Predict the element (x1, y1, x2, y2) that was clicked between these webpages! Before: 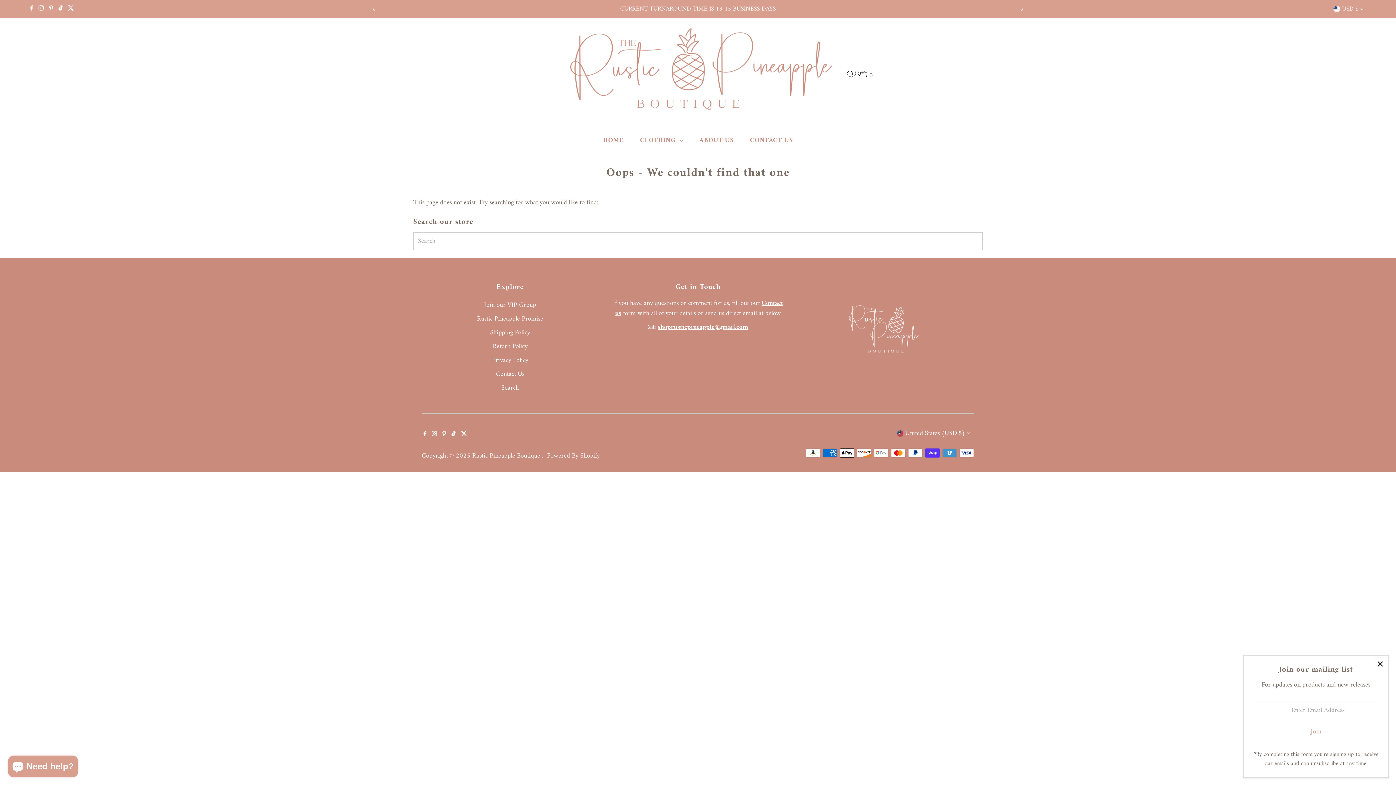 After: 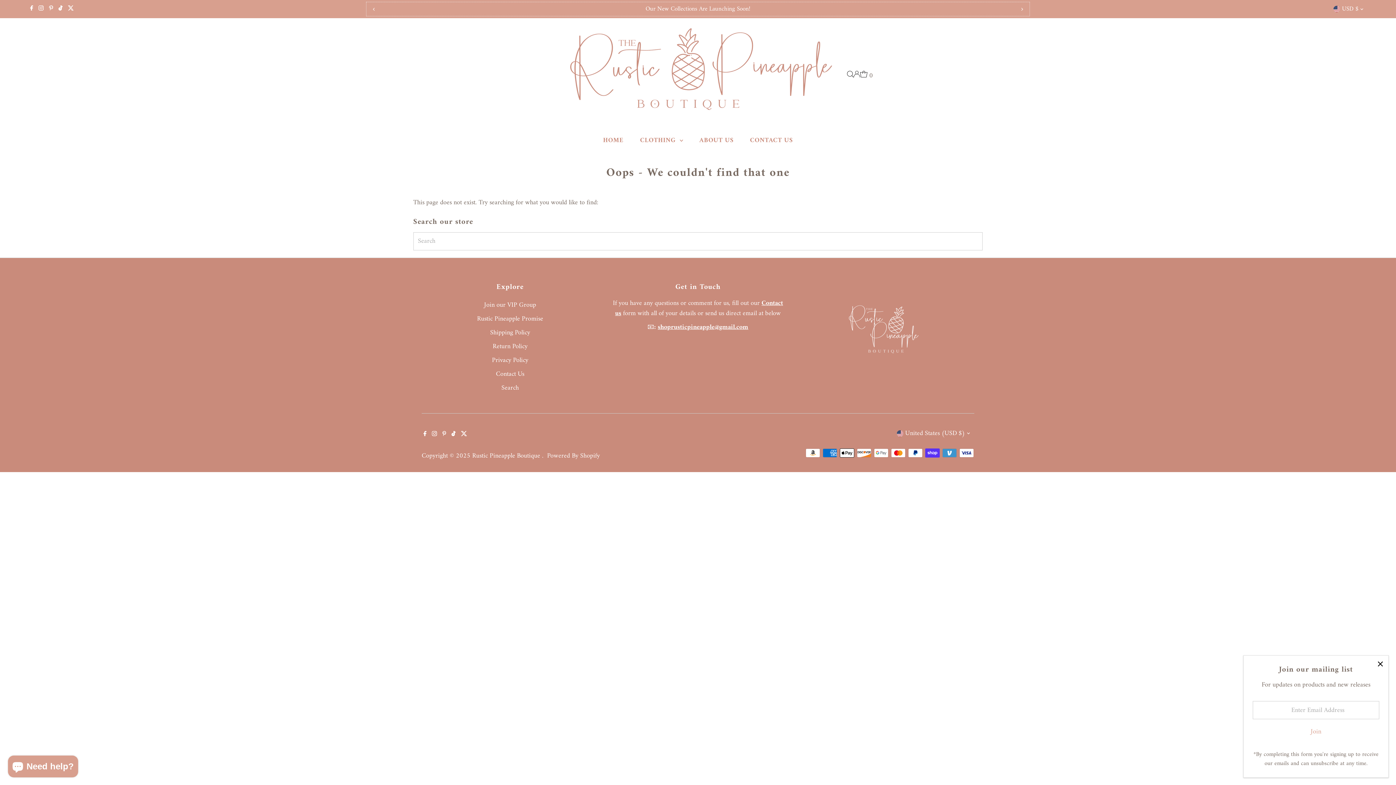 Action: bbox: (366, 0, 382, 17) label: Previous